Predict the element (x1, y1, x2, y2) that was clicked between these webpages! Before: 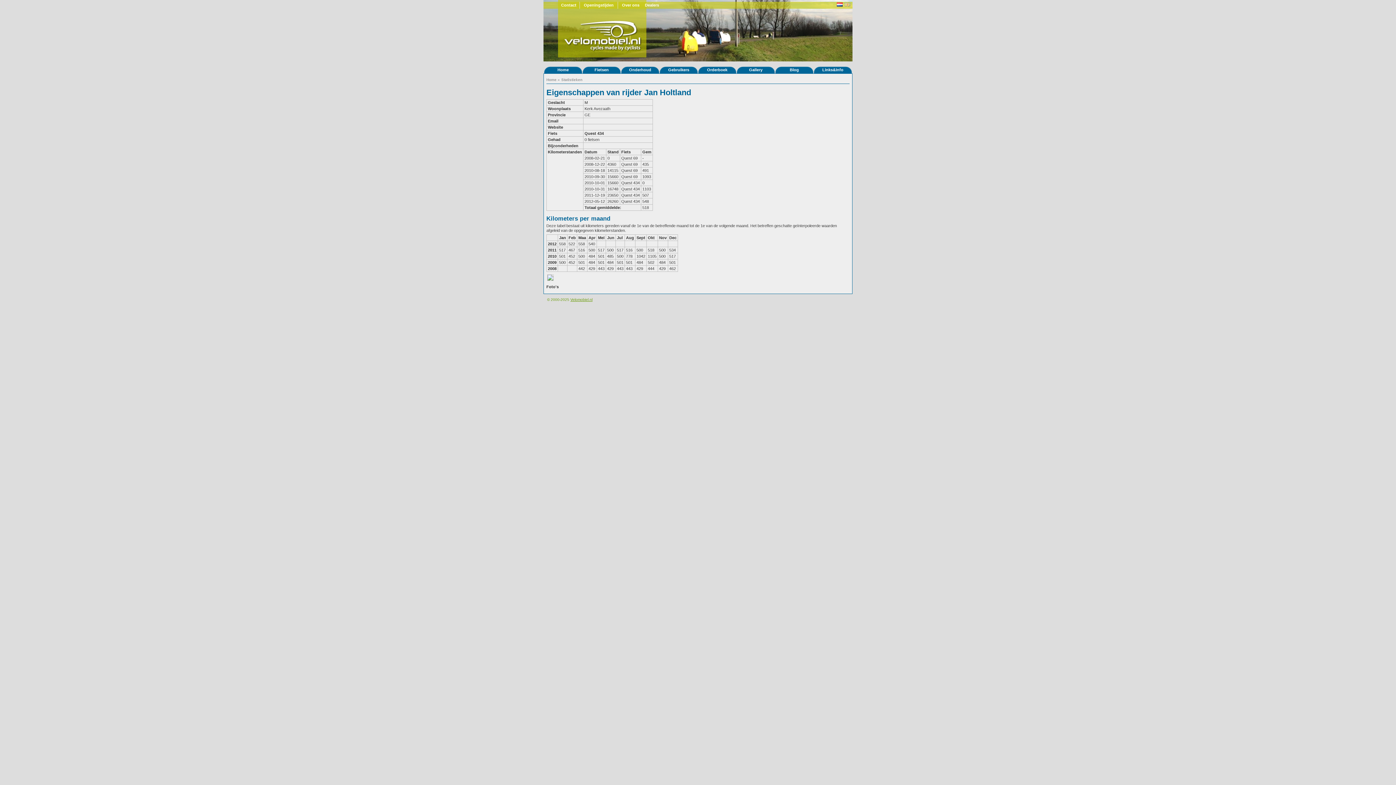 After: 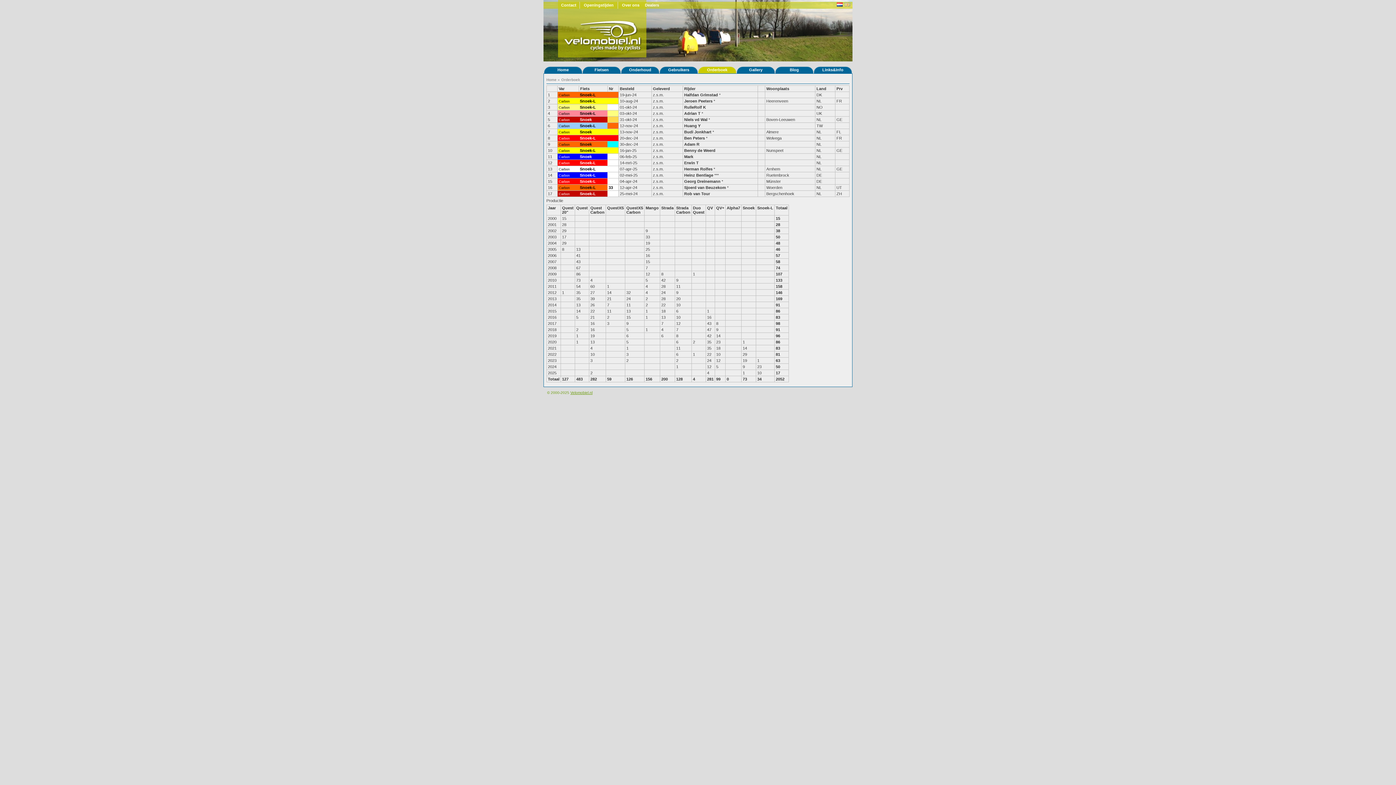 Action: label: Orderboek bbox: (698, 66, 736, 73)